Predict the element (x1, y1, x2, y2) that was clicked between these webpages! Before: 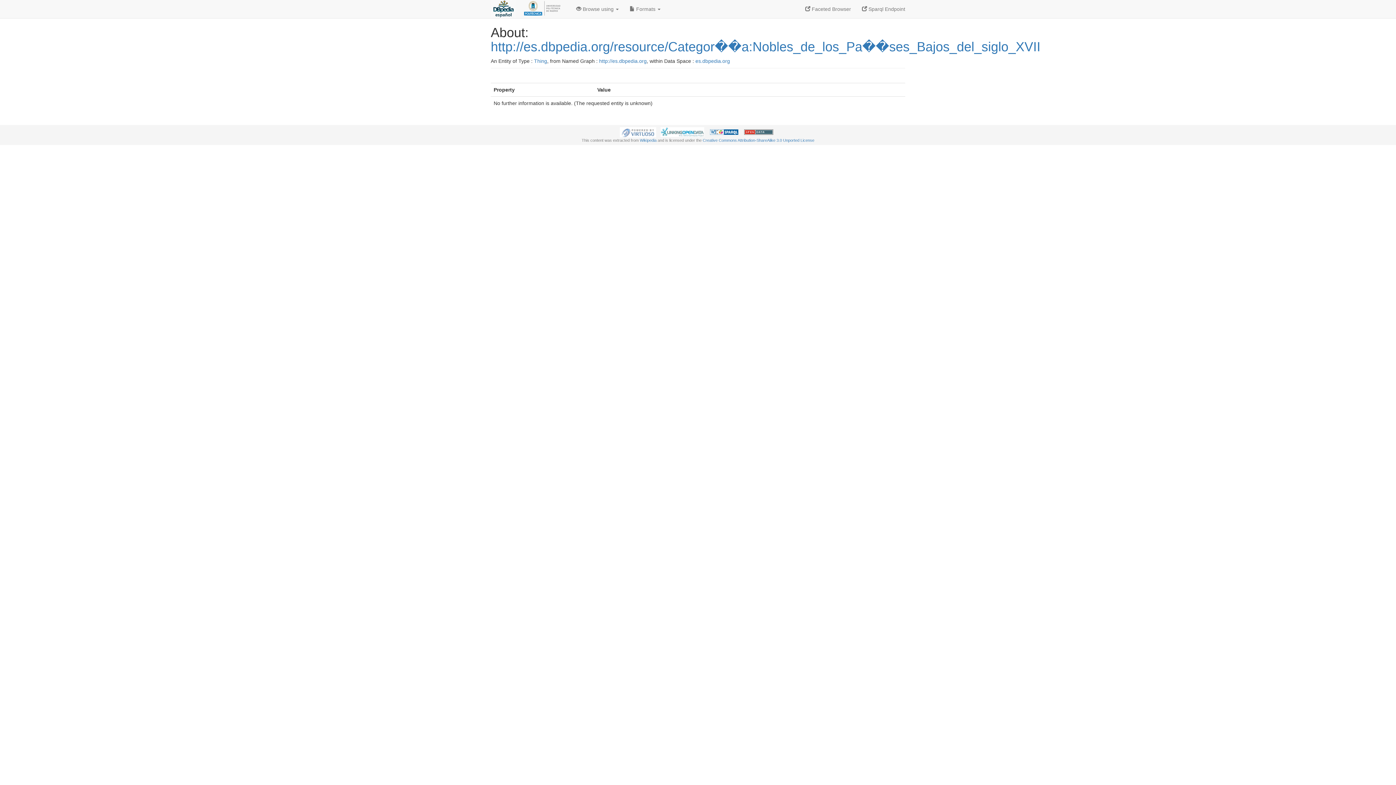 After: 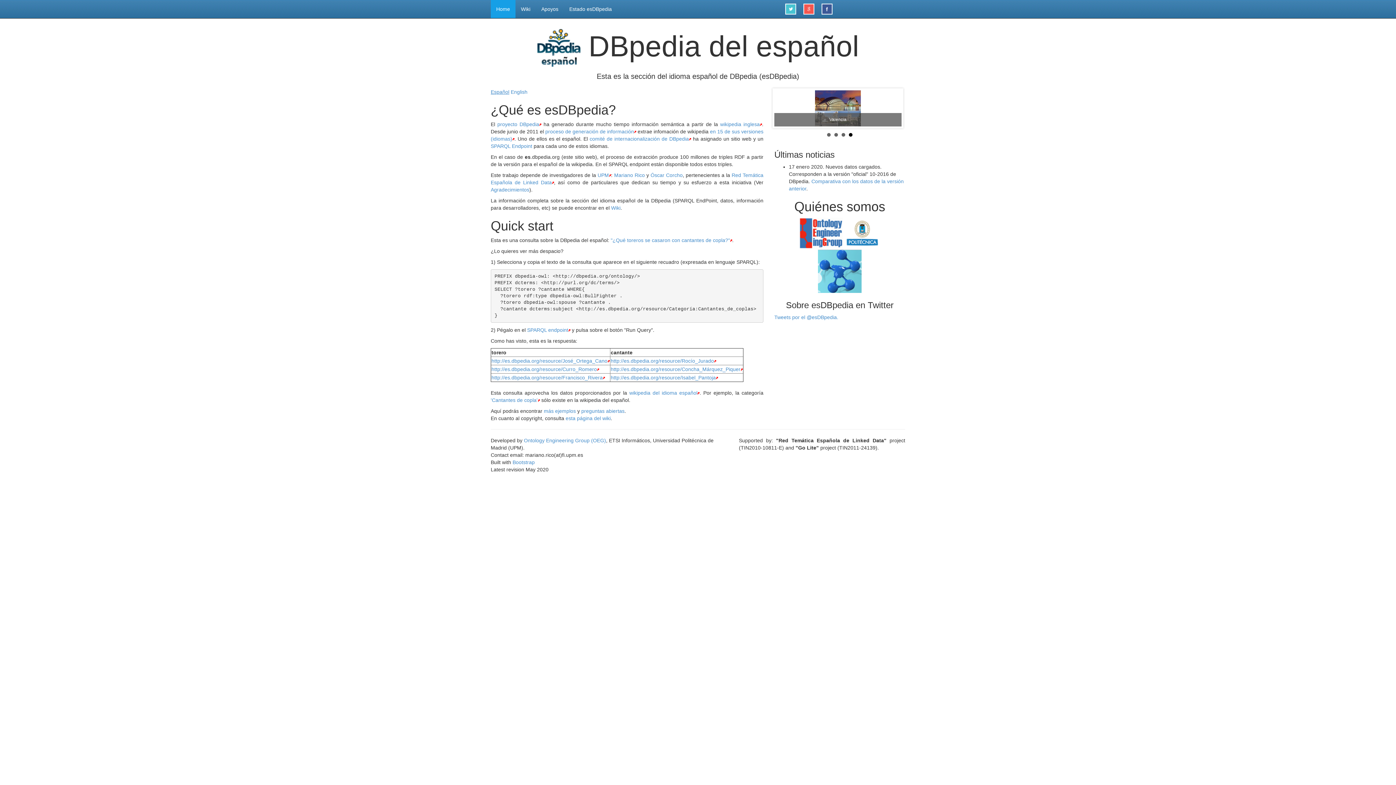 Action: bbox: (599, 58, 646, 64) label: http://es.dbpedia.org